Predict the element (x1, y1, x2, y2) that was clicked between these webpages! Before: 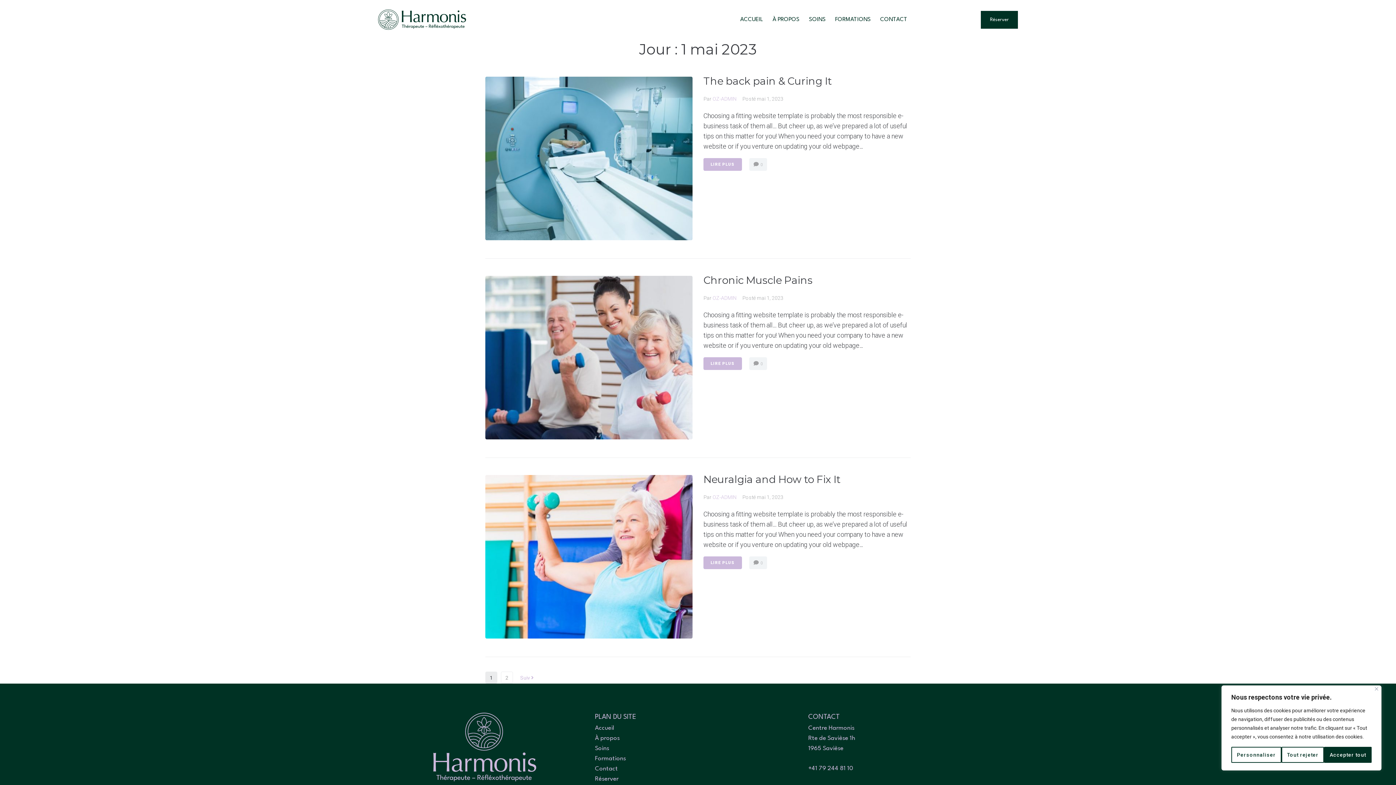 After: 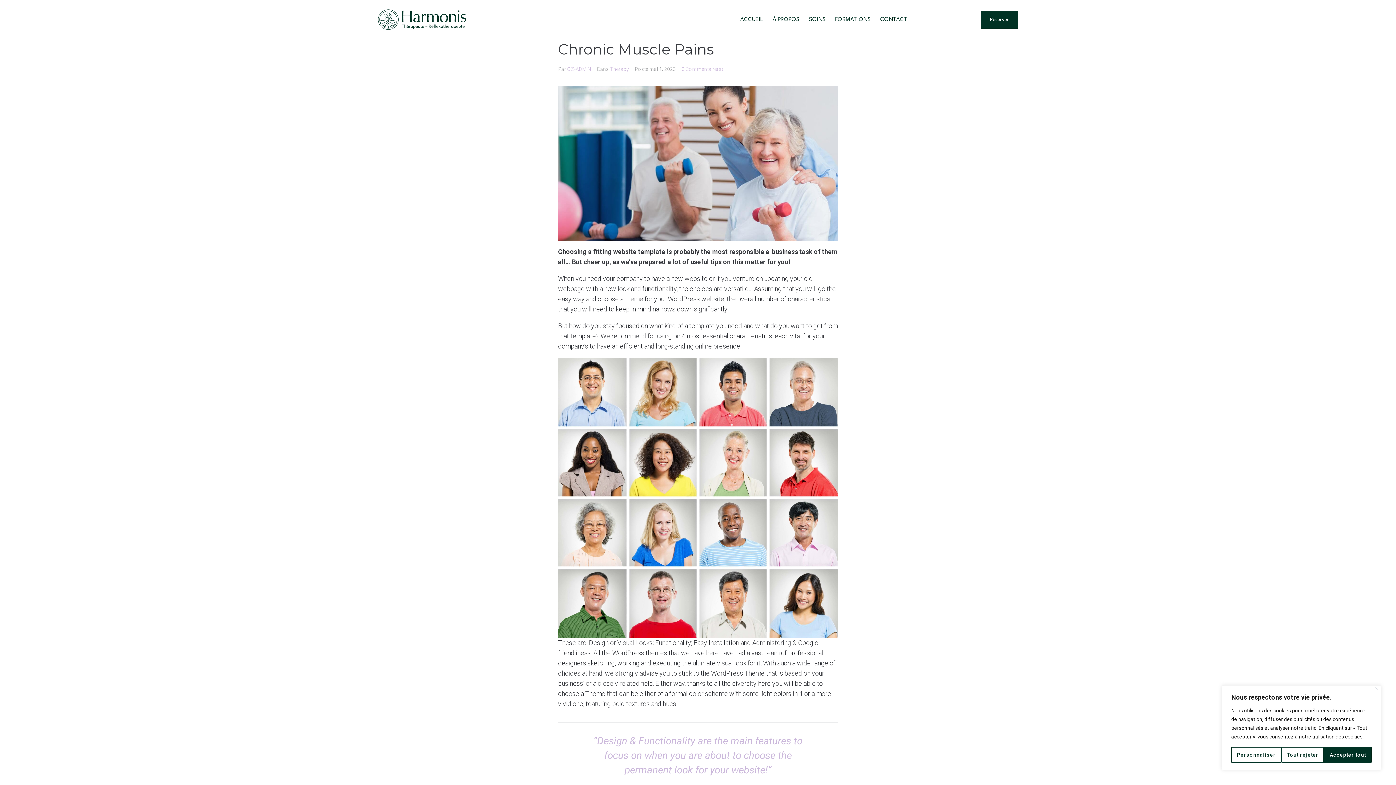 Action: label: LIRE PLUS bbox: (703, 357, 742, 370)